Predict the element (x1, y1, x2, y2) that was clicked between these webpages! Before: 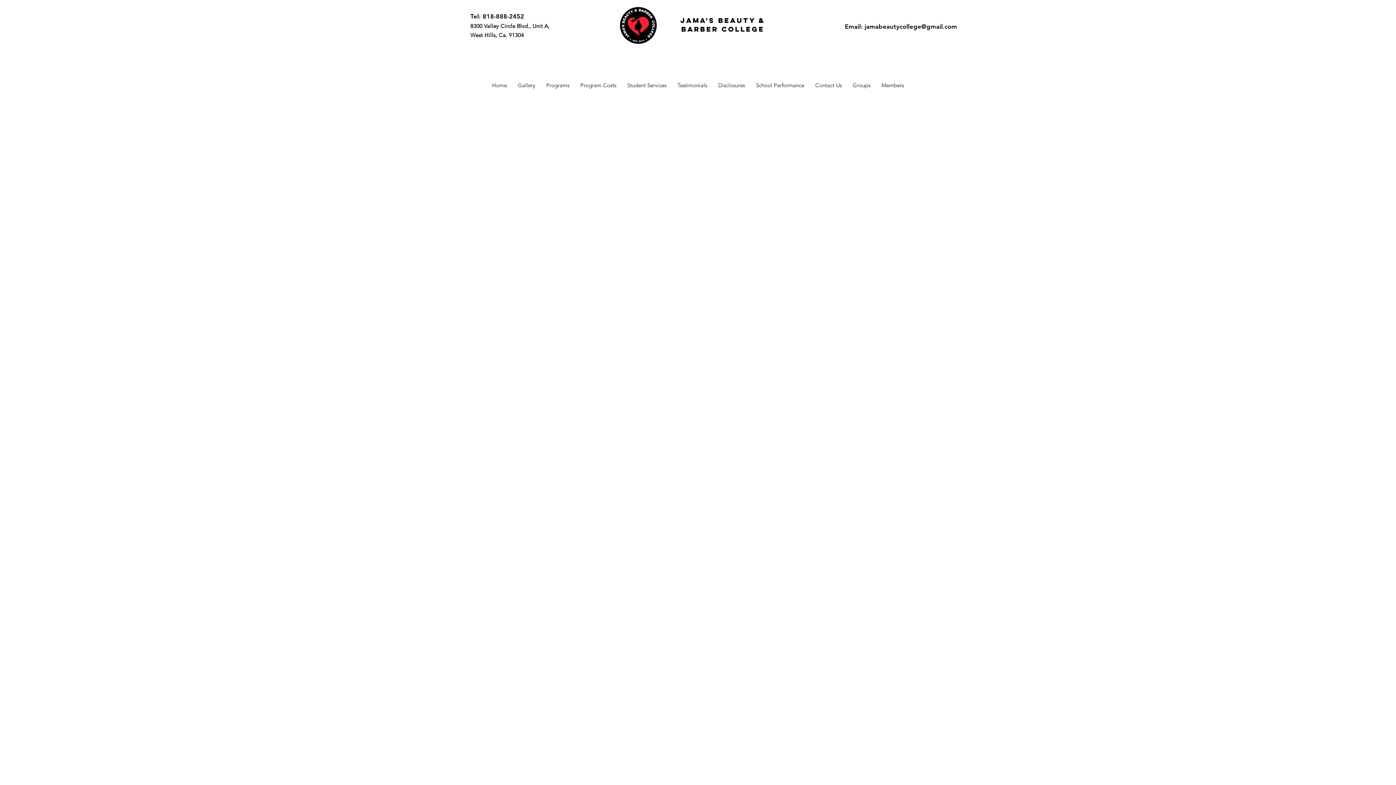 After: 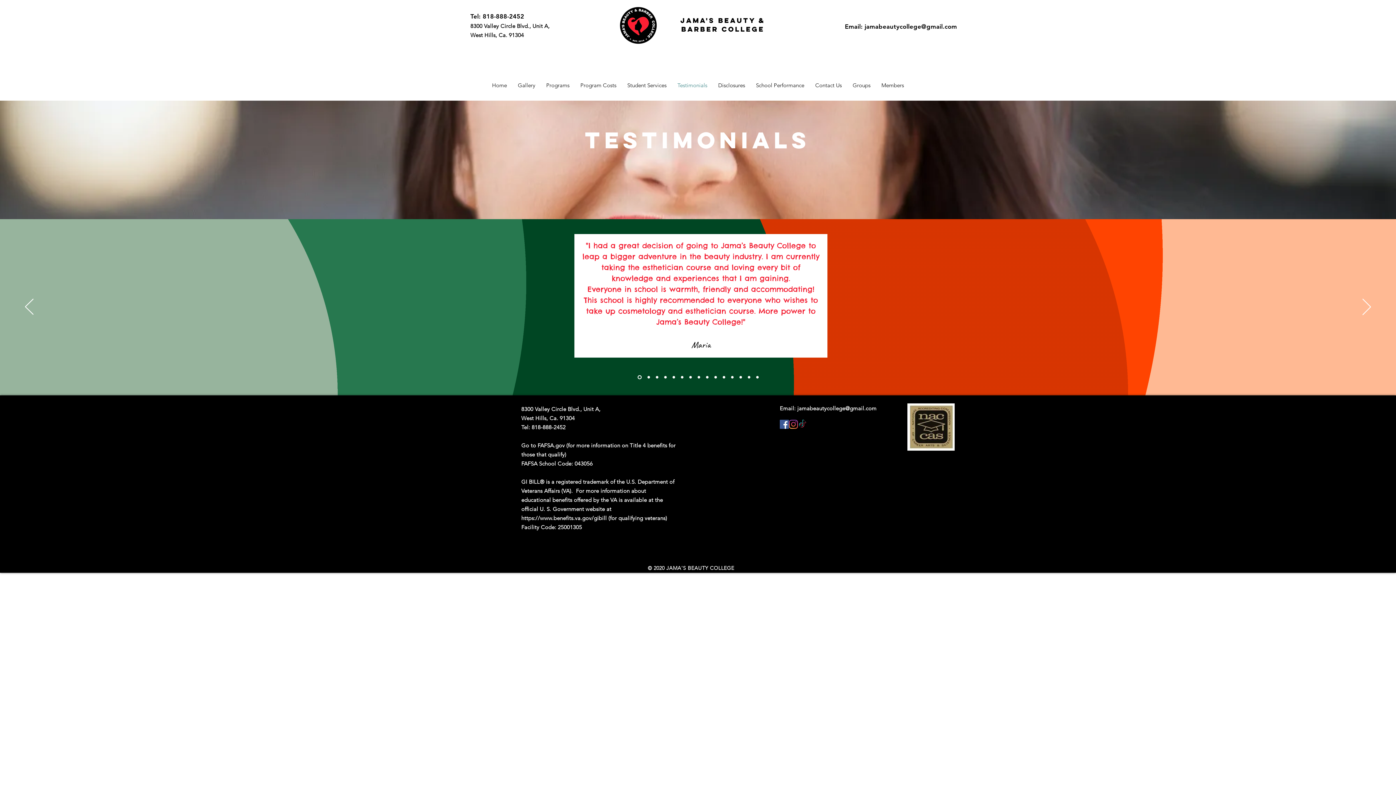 Action: bbox: (672, 76, 712, 94) label: Testimonials